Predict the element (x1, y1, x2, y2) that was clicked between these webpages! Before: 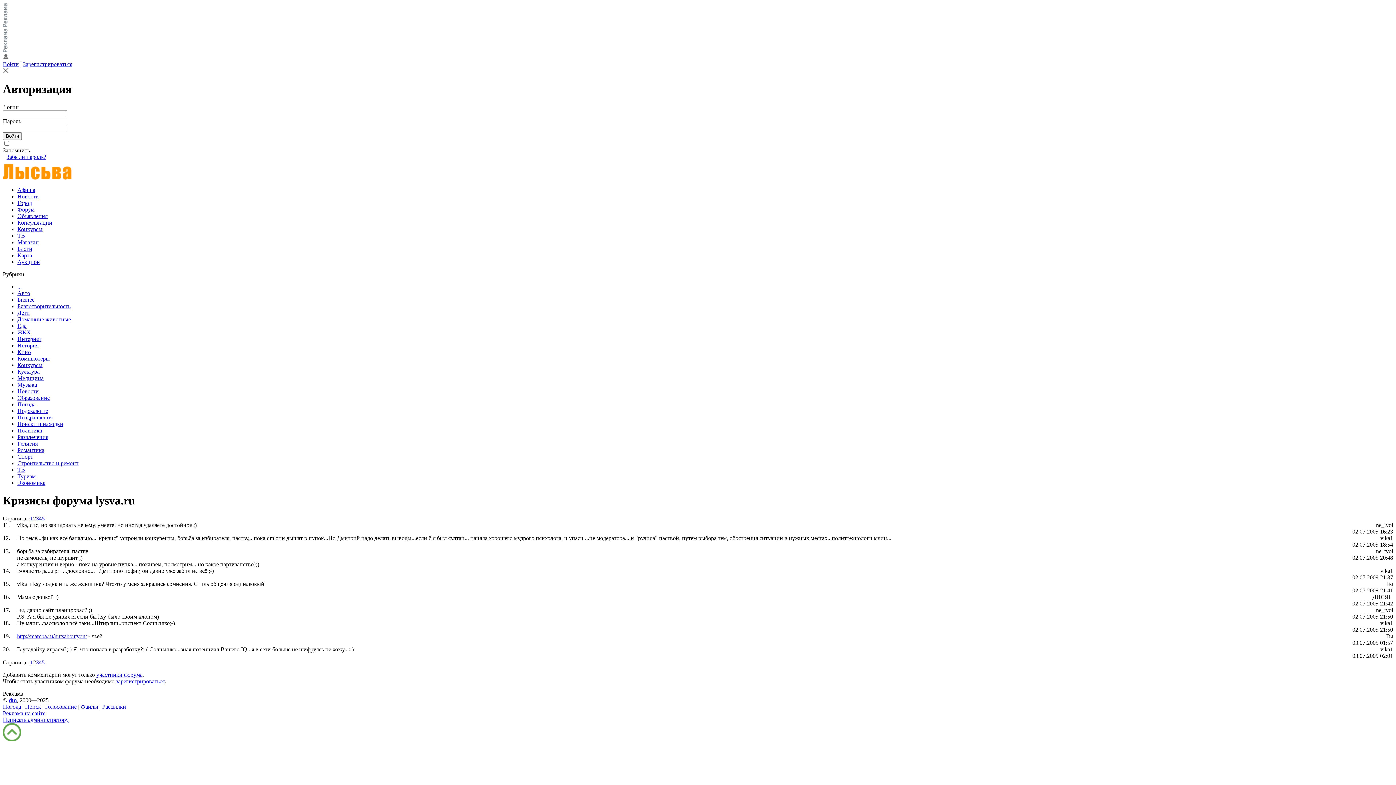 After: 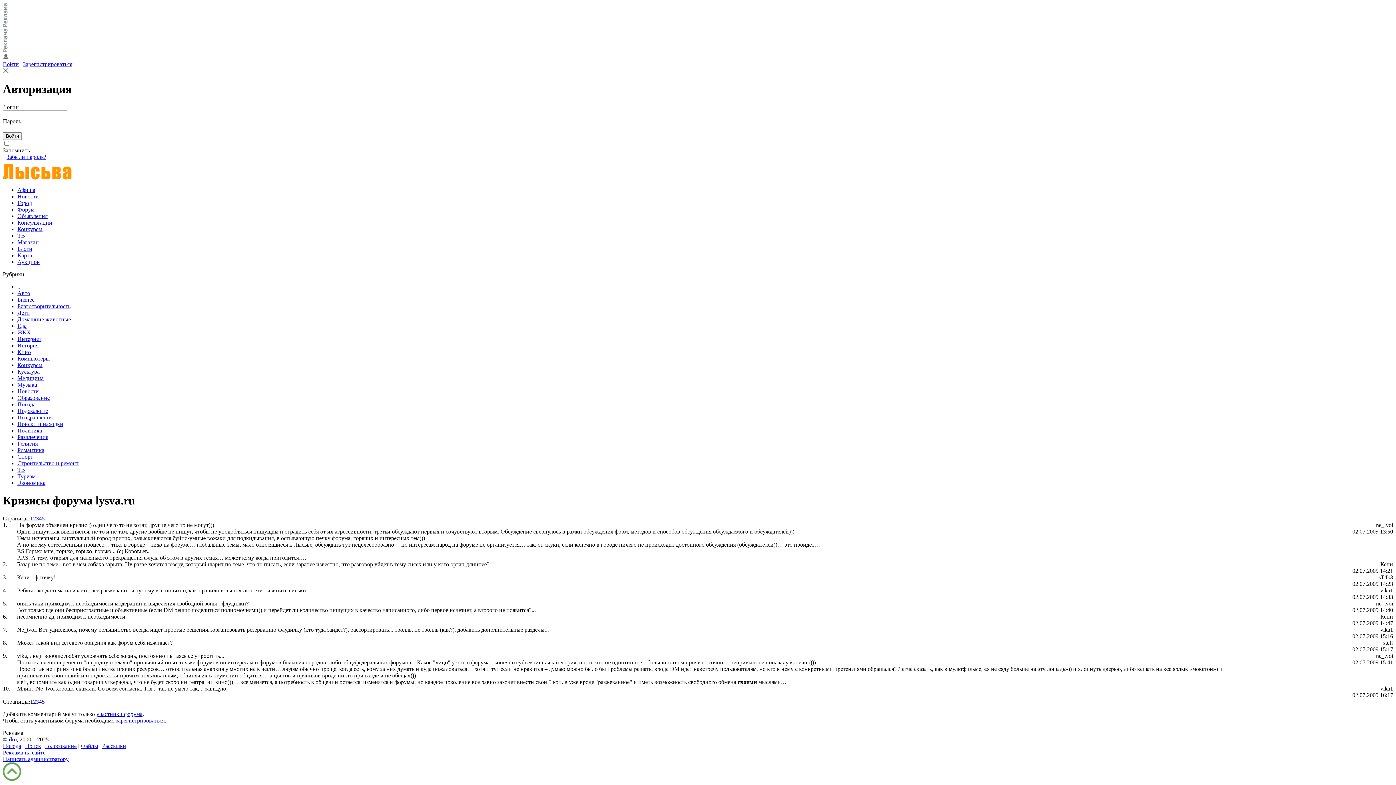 Action: bbox: (30, 659, 33, 665) label: 1